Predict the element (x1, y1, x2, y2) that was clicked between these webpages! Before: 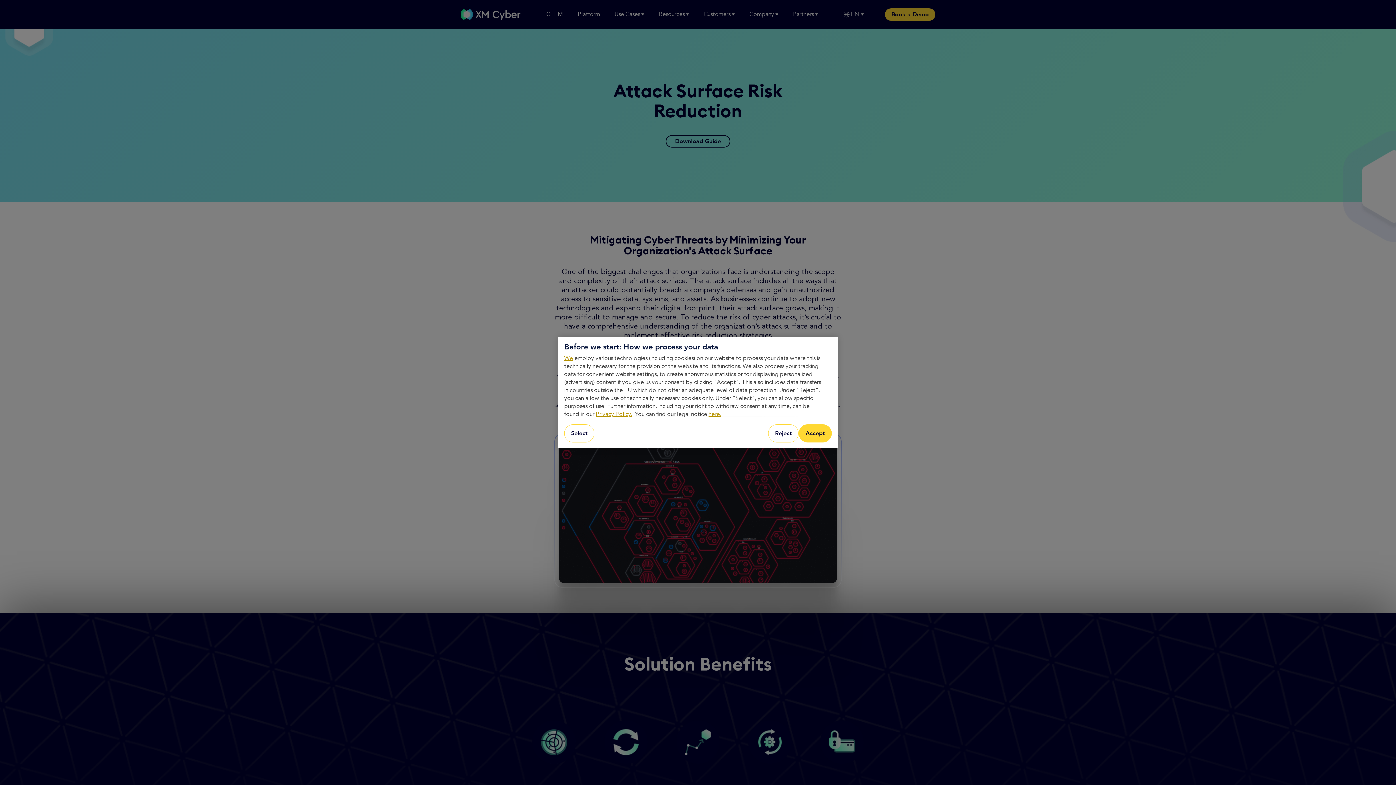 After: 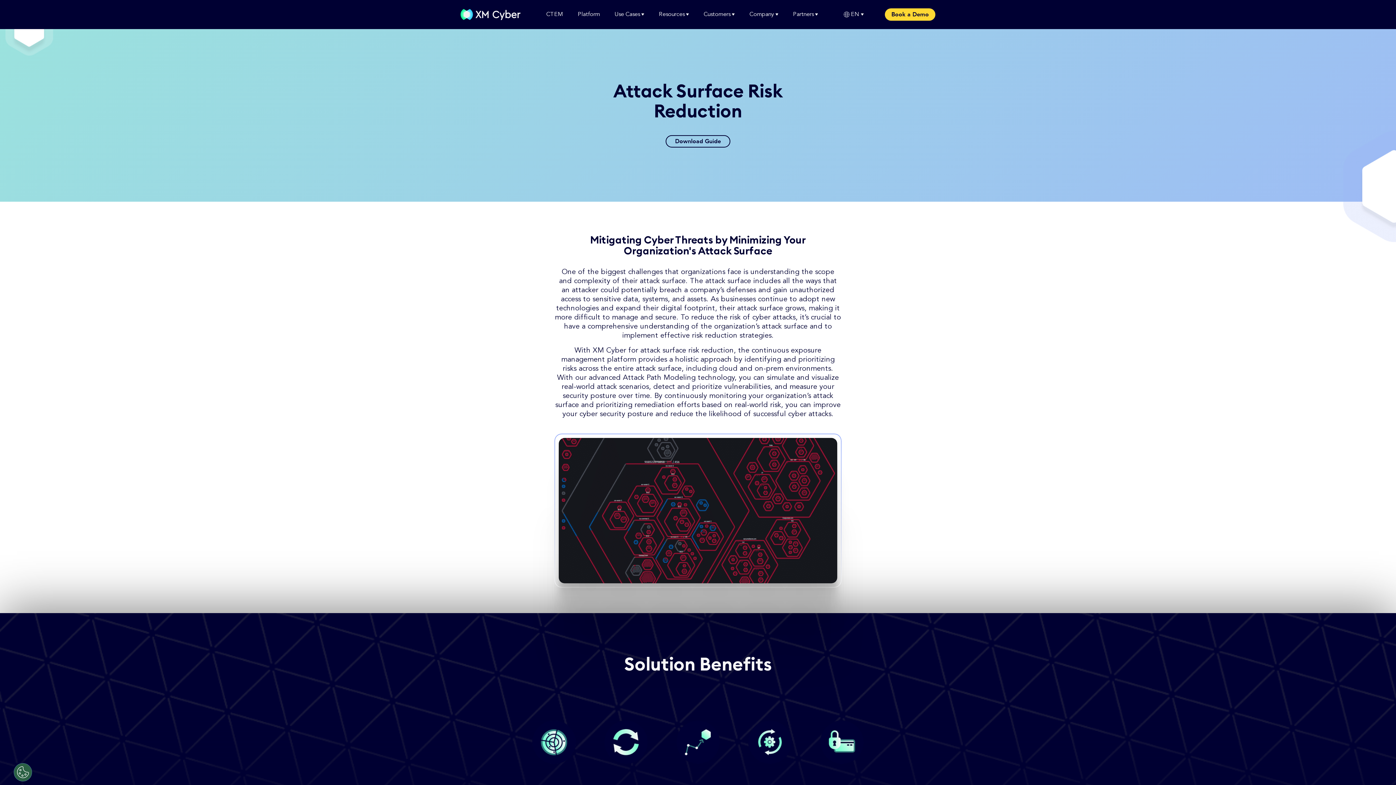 Action: bbox: (798, 424, 832, 442) label: Accept